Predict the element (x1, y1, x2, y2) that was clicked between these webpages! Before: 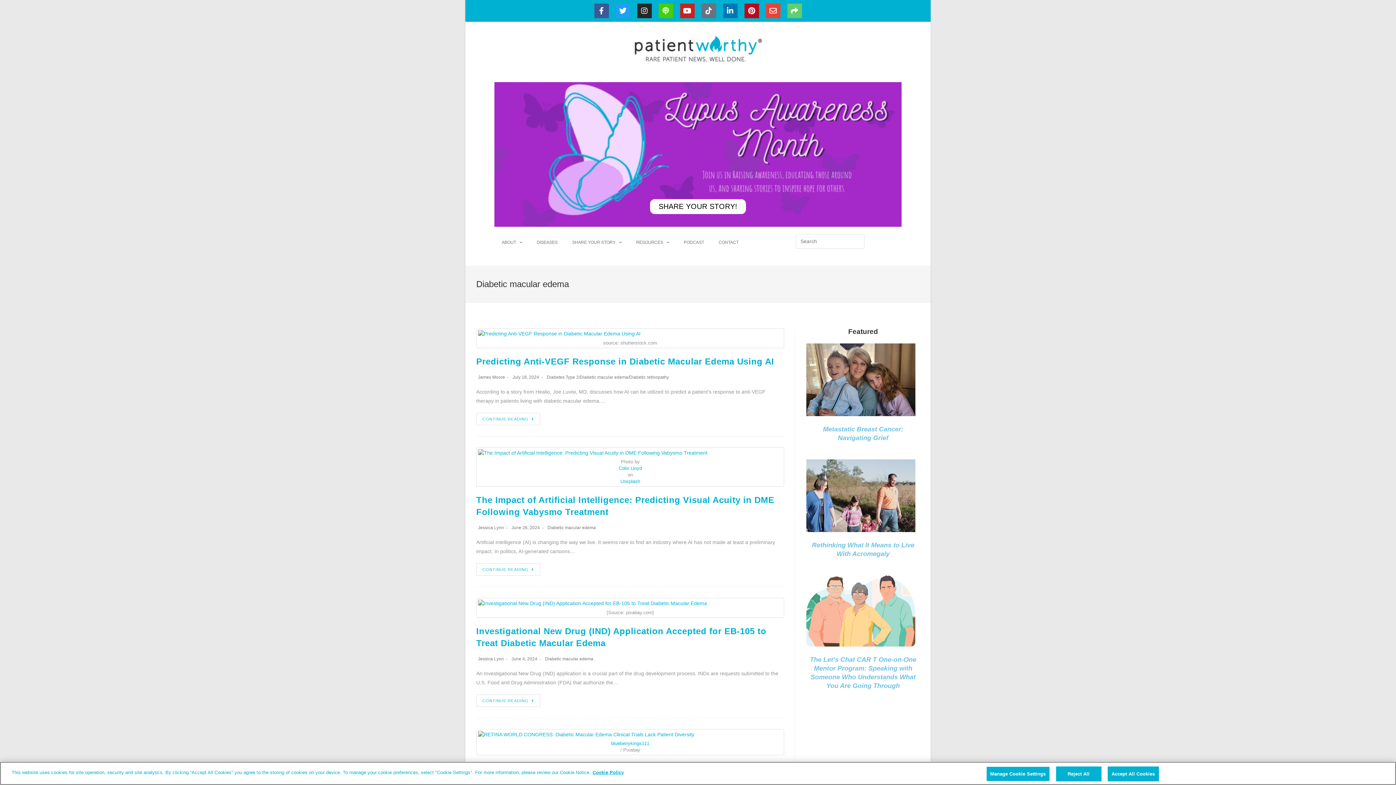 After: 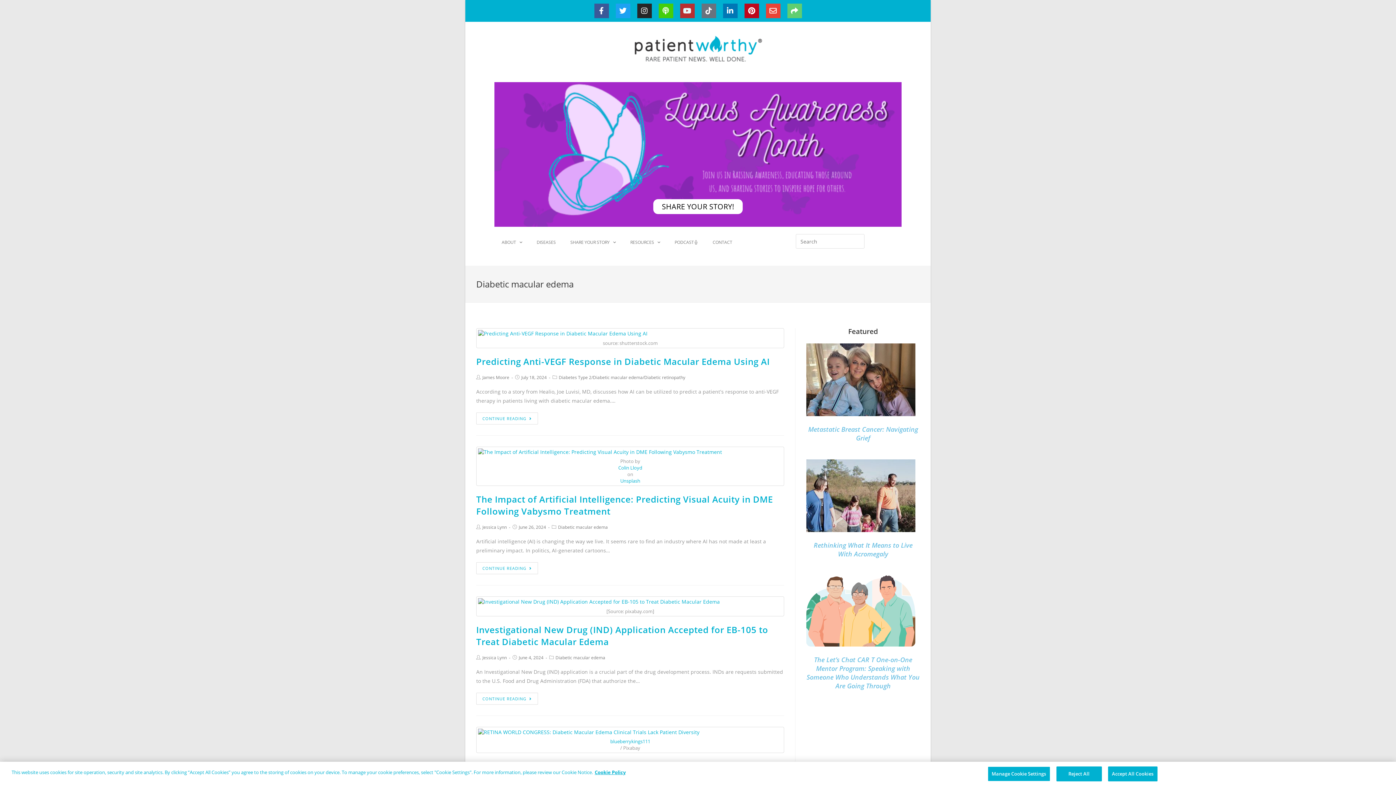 Action: bbox: (680, 3, 694, 18) label: Youtube